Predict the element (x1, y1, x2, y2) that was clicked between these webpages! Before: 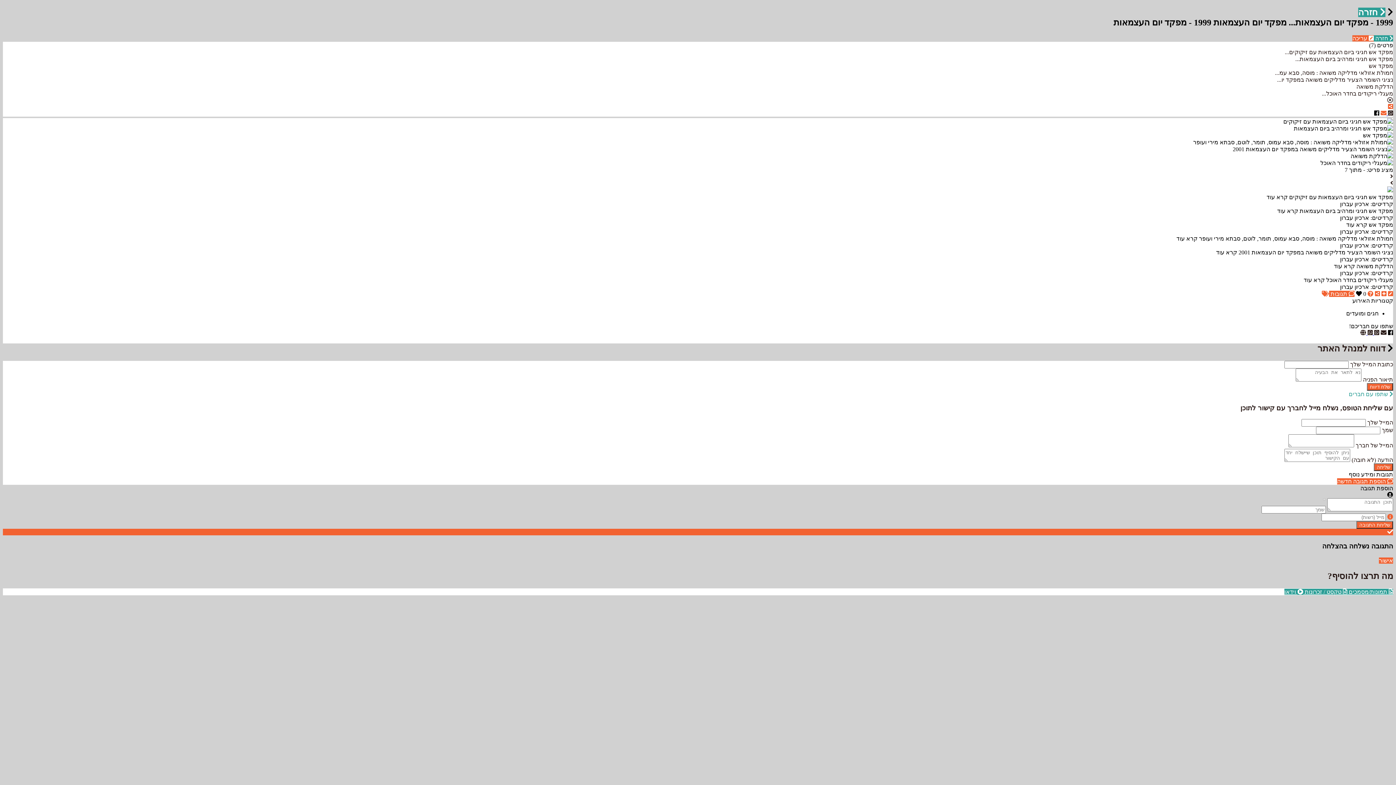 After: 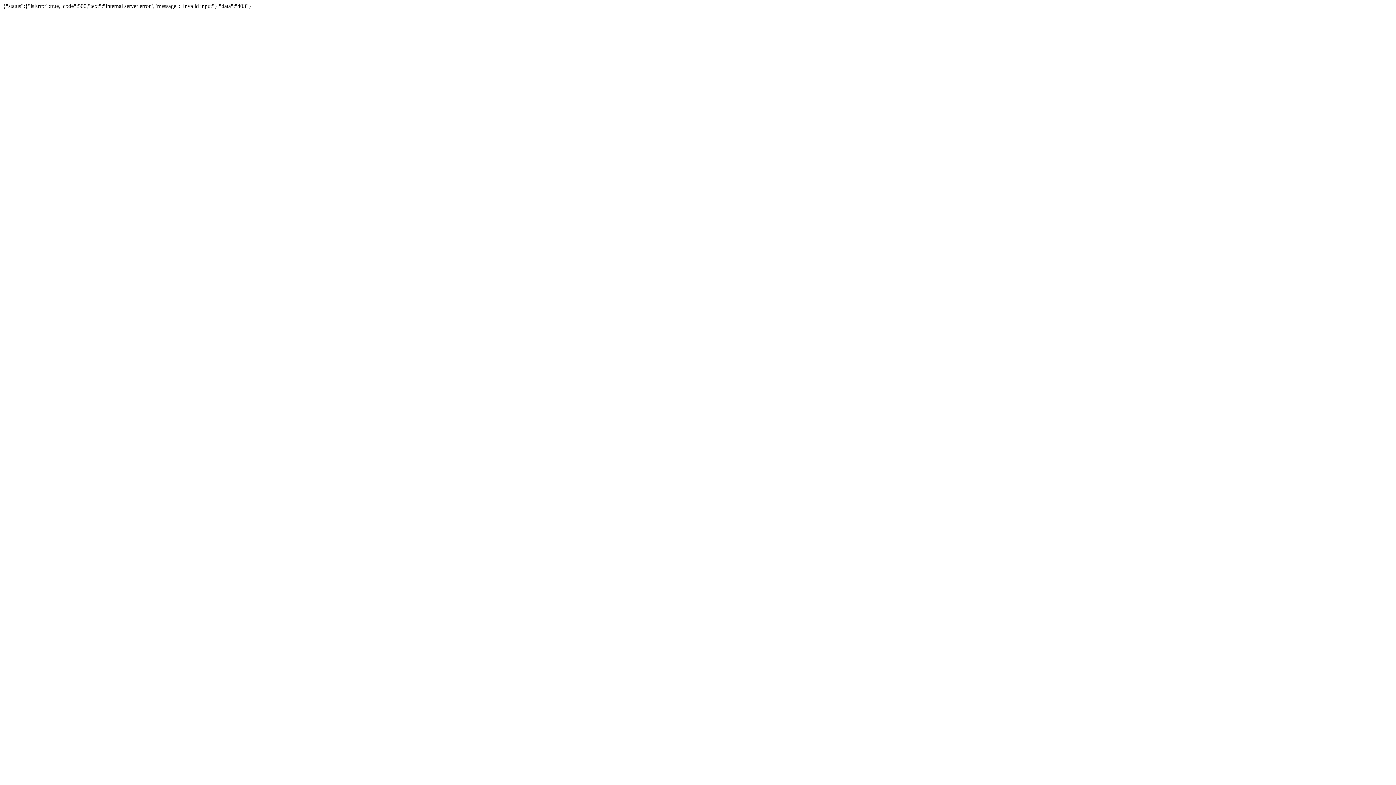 Action: bbox: (1356, 521, 1393, 529) label: שליחת התגובה